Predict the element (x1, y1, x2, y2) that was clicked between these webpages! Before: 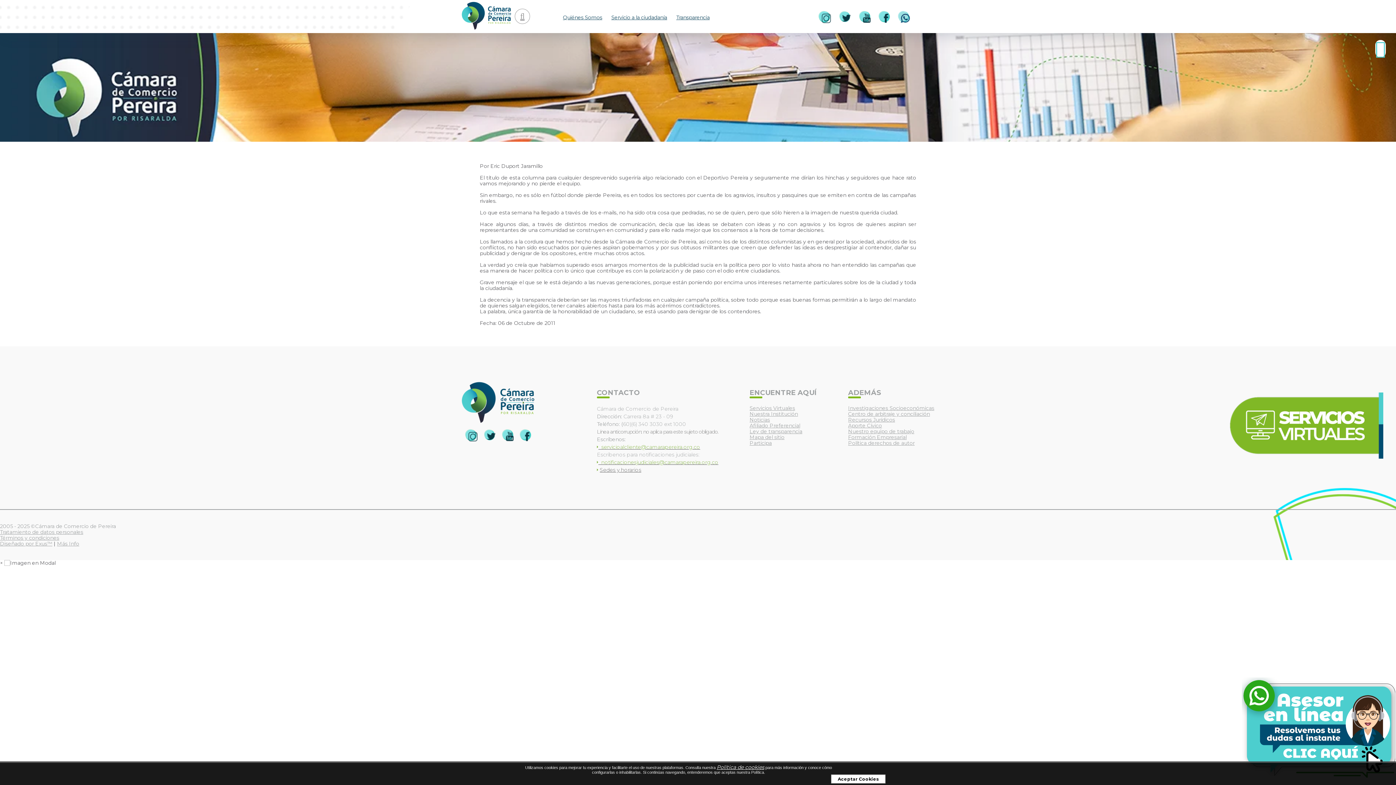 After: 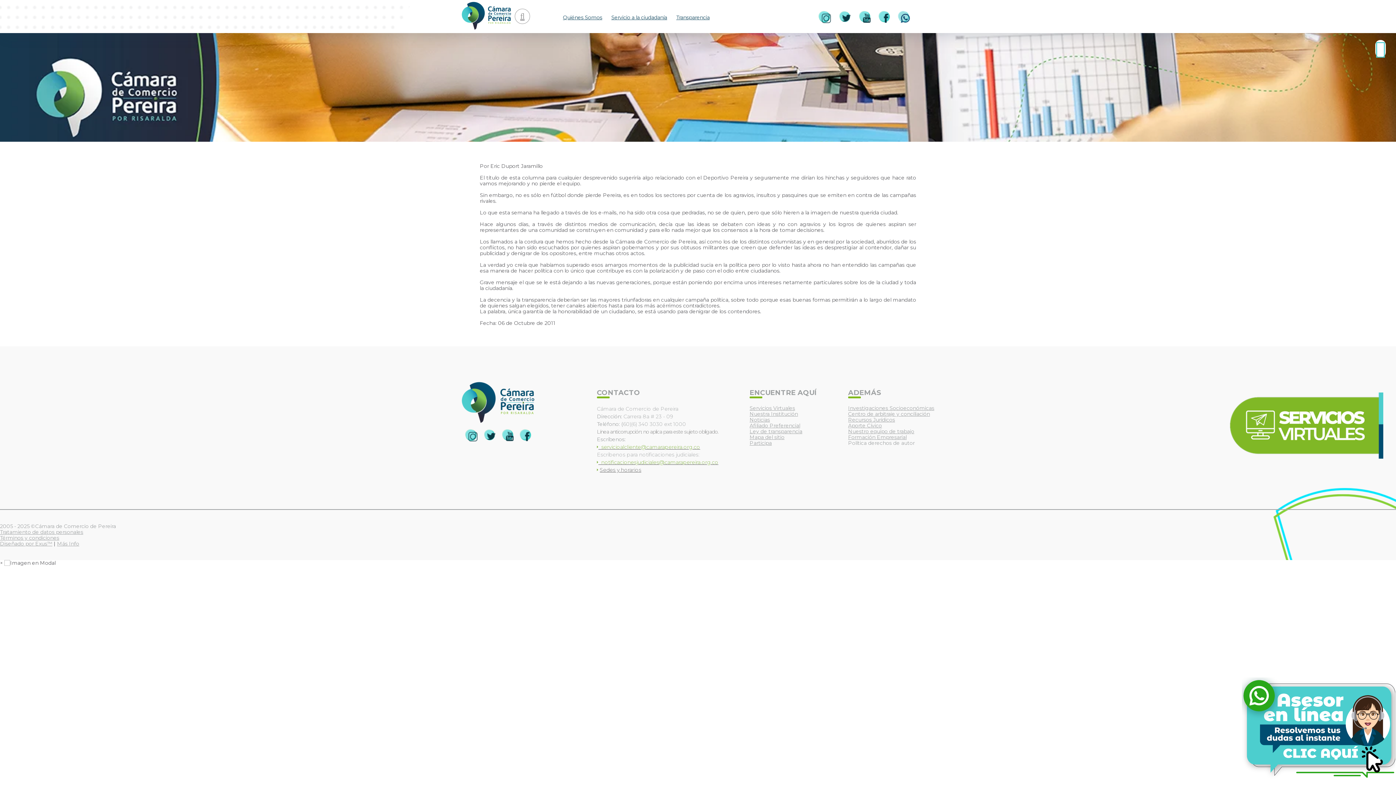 Action: bbox: (848, 439, 914, 446) label: Política derechos de autor